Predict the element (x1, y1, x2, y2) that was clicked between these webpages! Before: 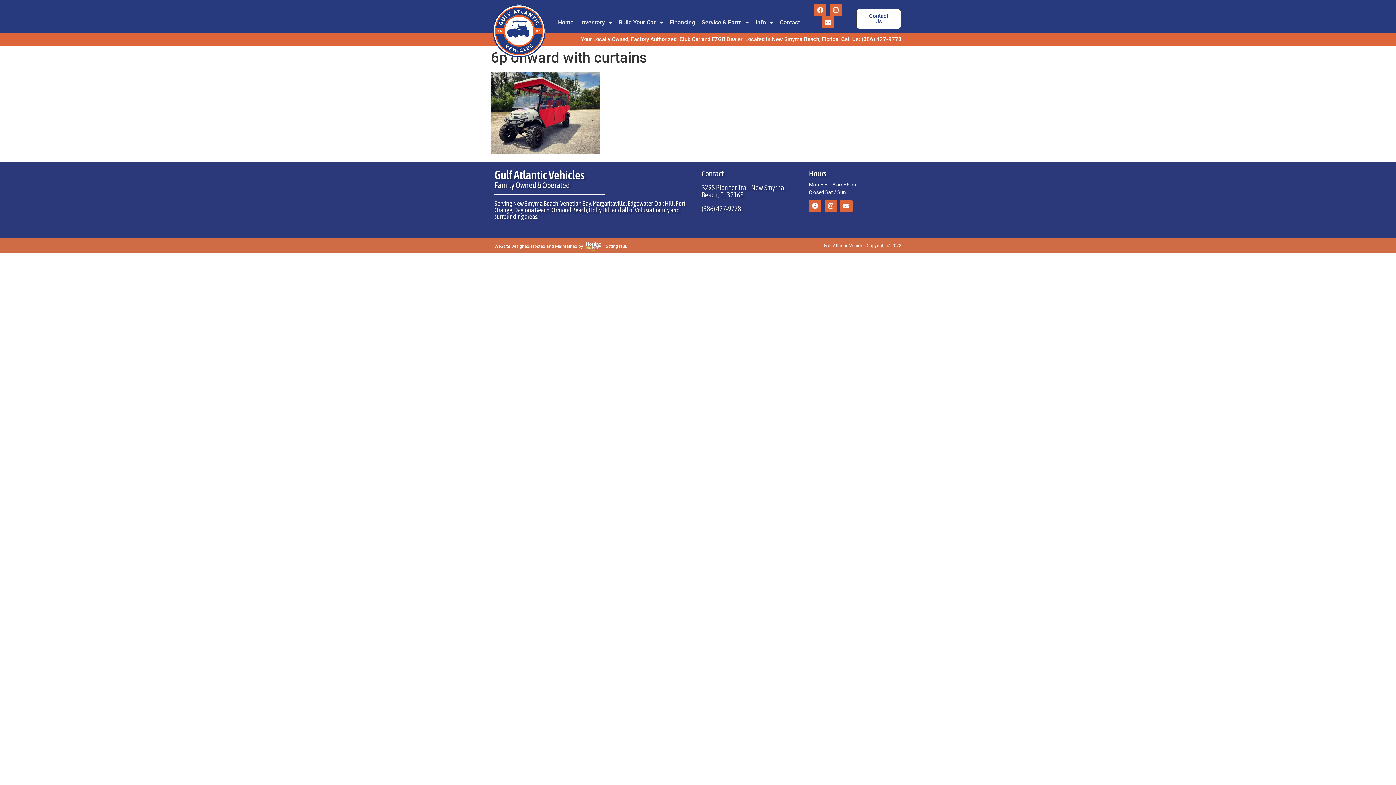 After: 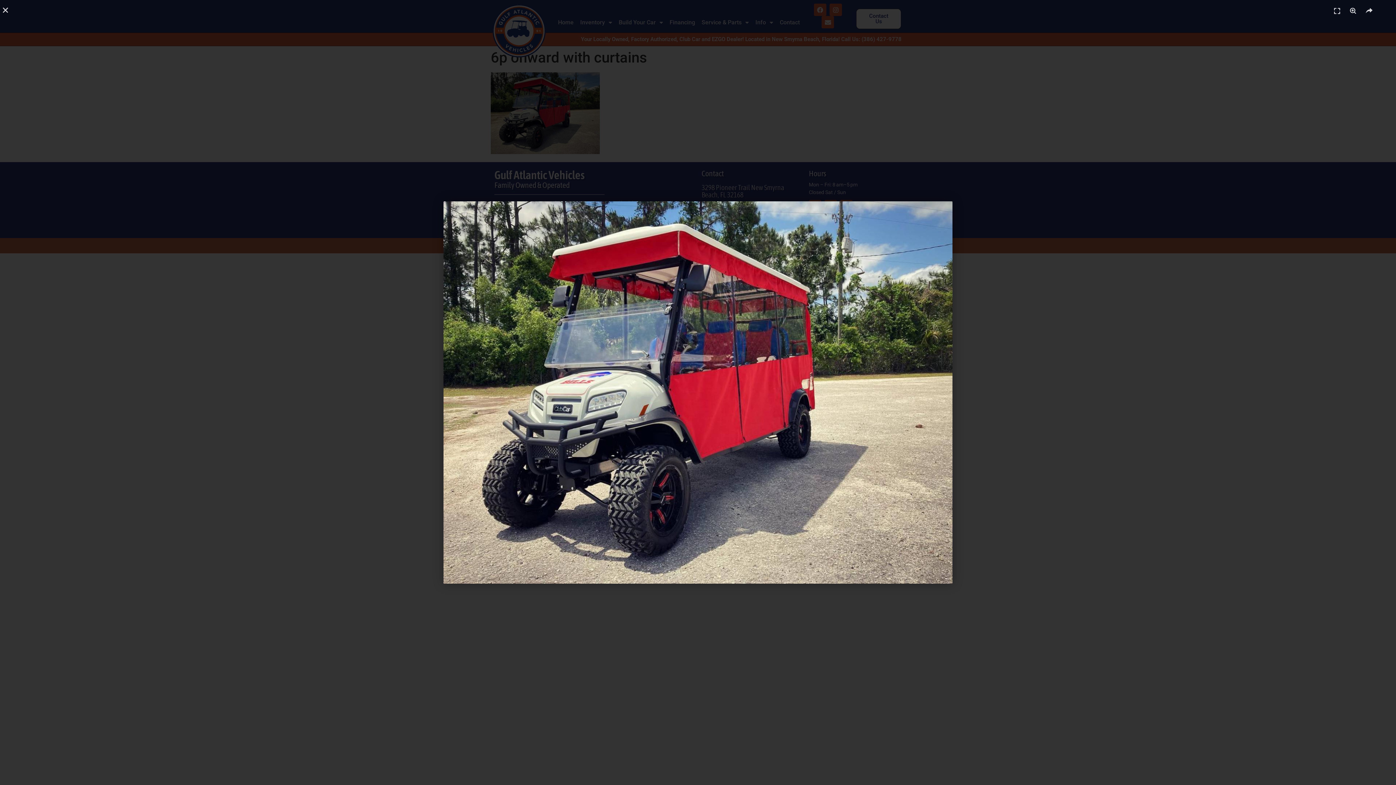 Action: bbox: (490, 148, 600, 155)